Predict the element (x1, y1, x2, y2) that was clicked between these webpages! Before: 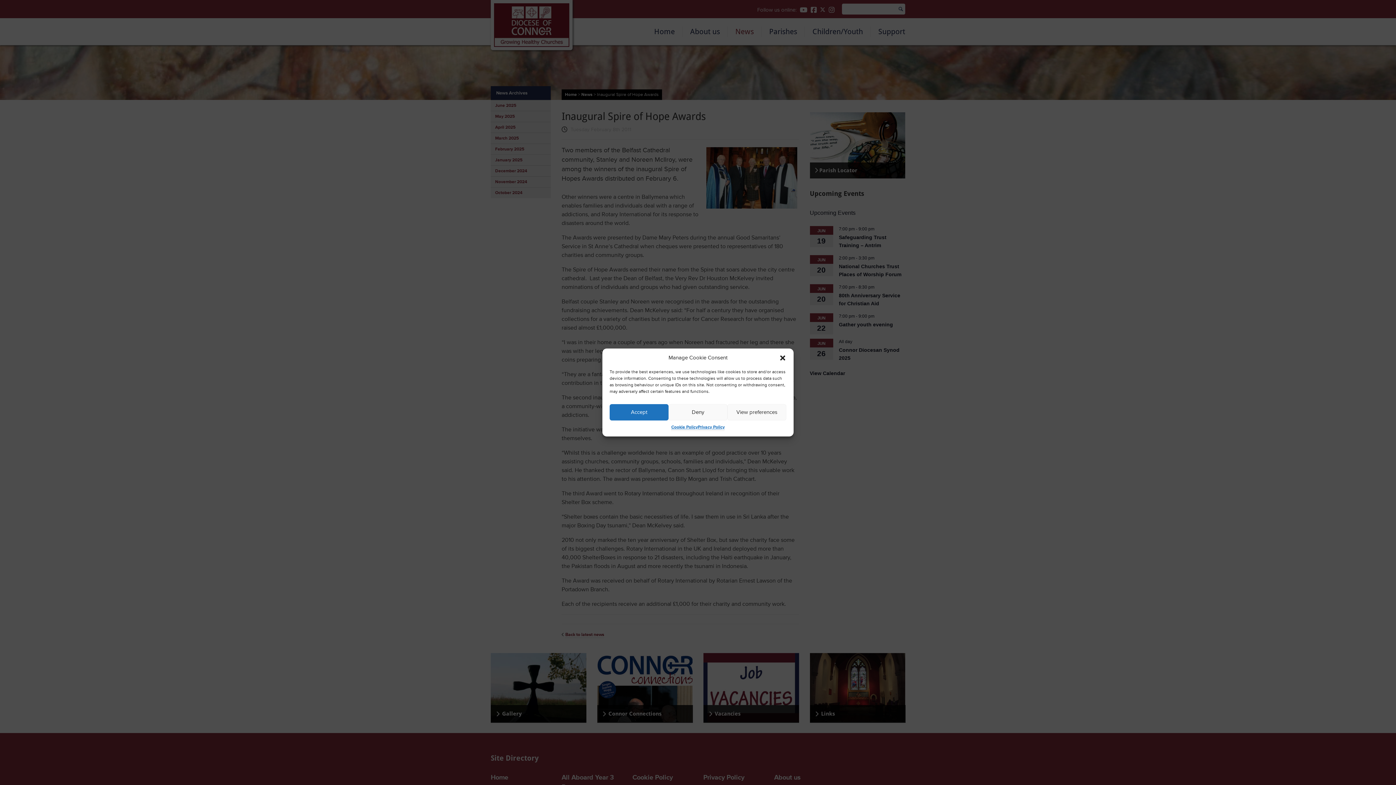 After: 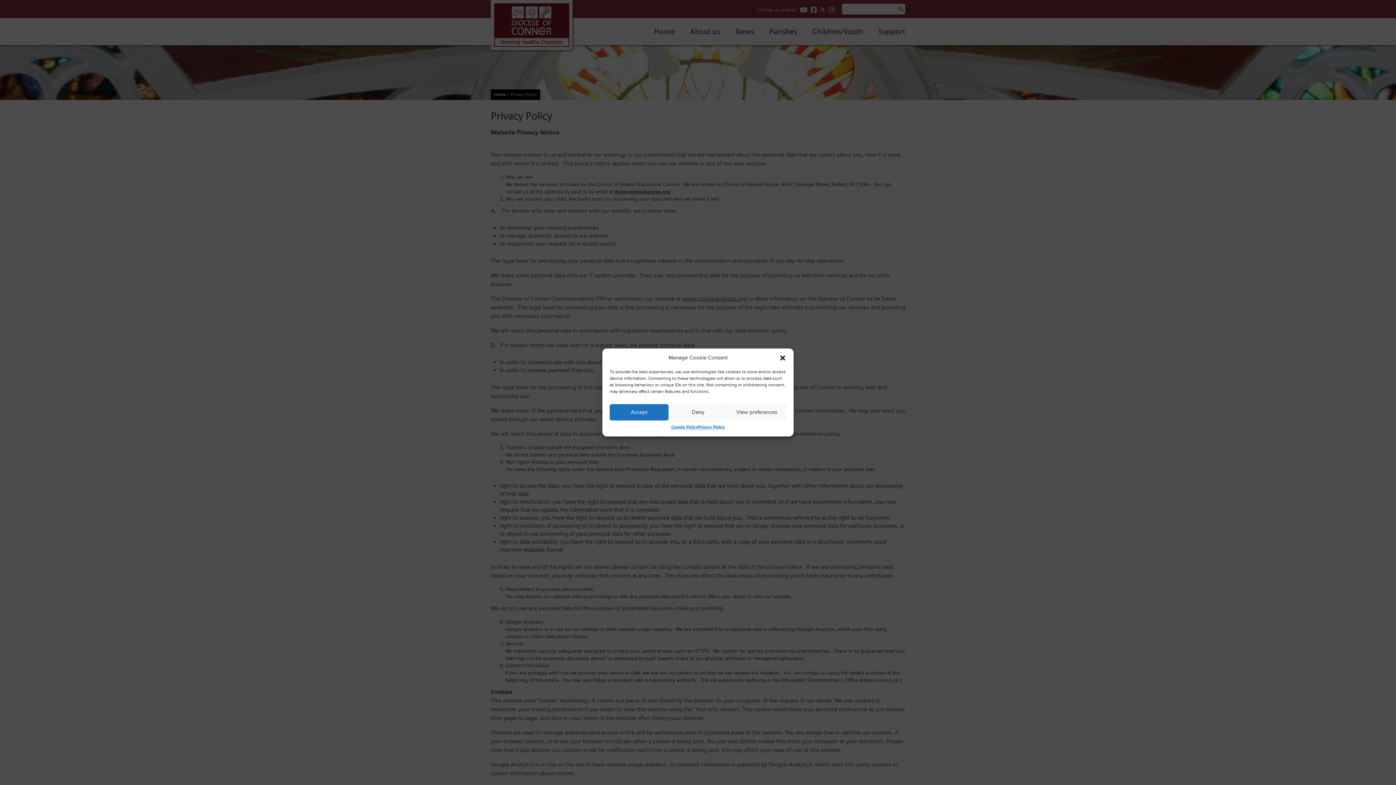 Action: label: Privacy Policy bbox: (697, 424, 724, 431)